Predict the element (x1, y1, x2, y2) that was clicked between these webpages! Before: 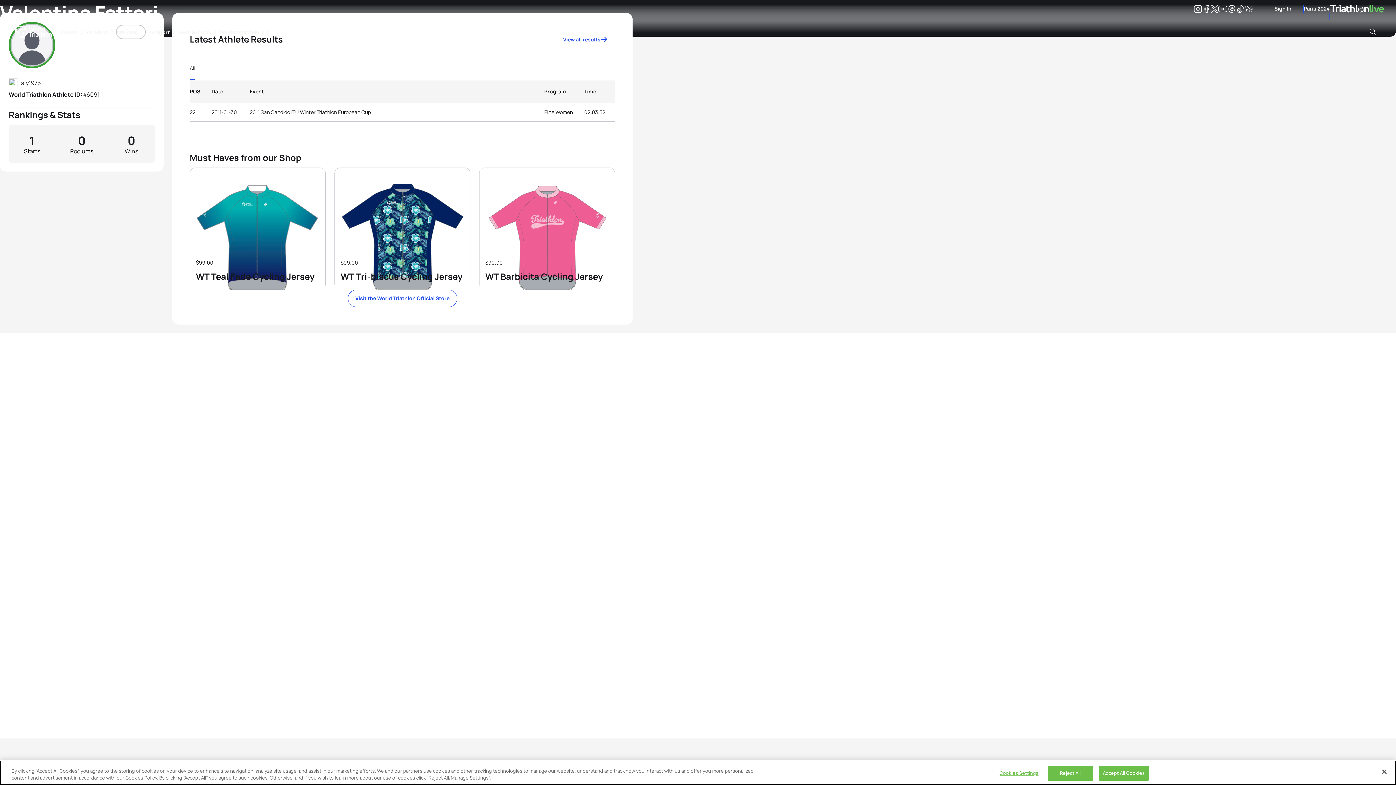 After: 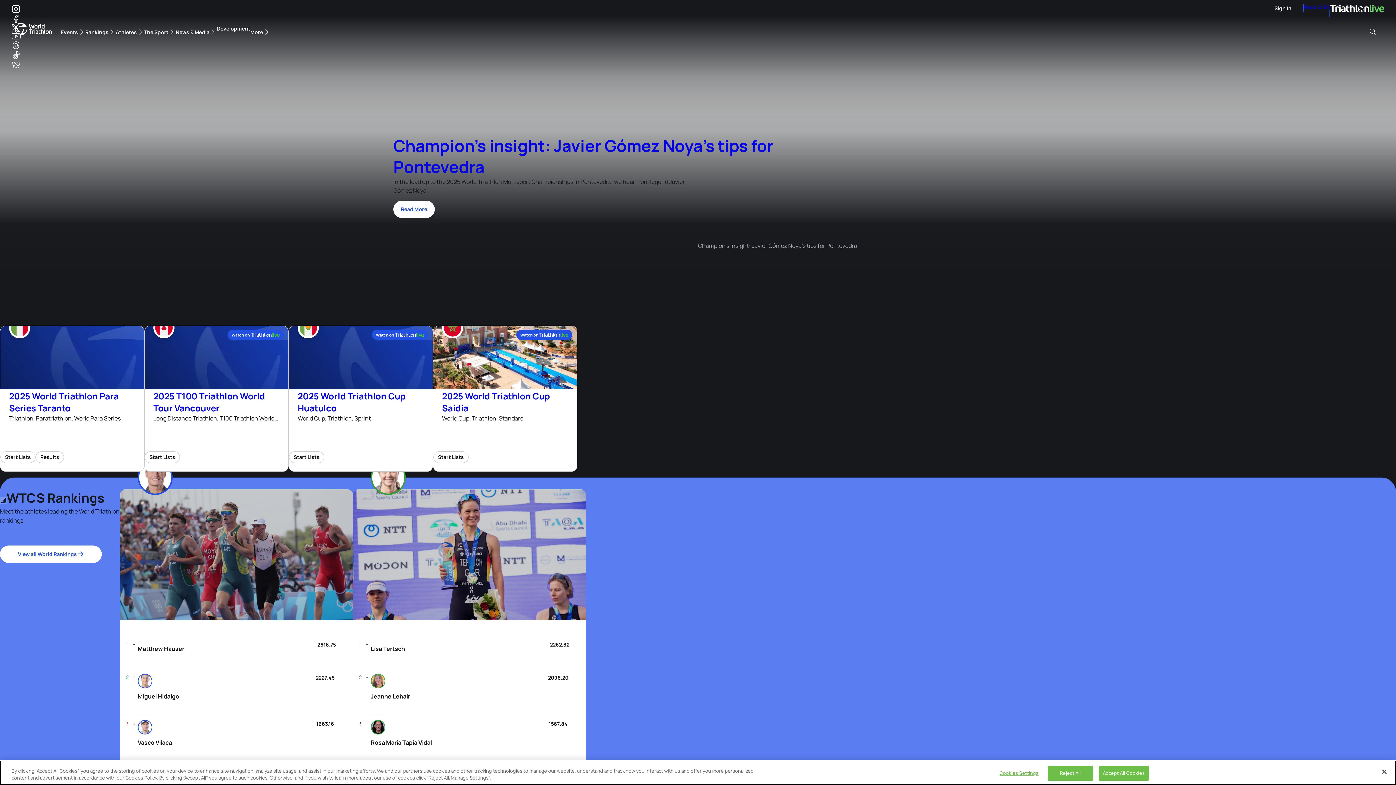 Action: label: World Triathlon bbox: (14, 22, 52, 41)